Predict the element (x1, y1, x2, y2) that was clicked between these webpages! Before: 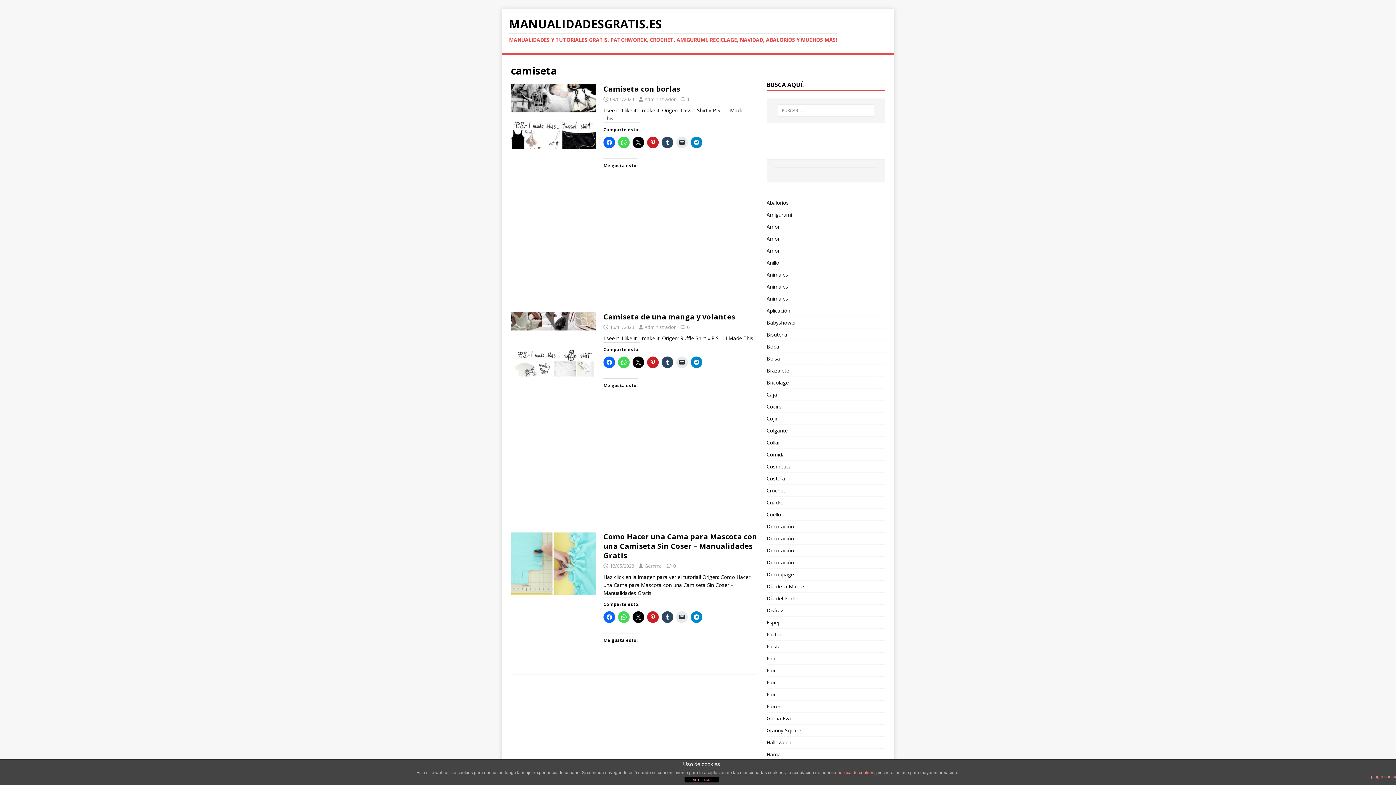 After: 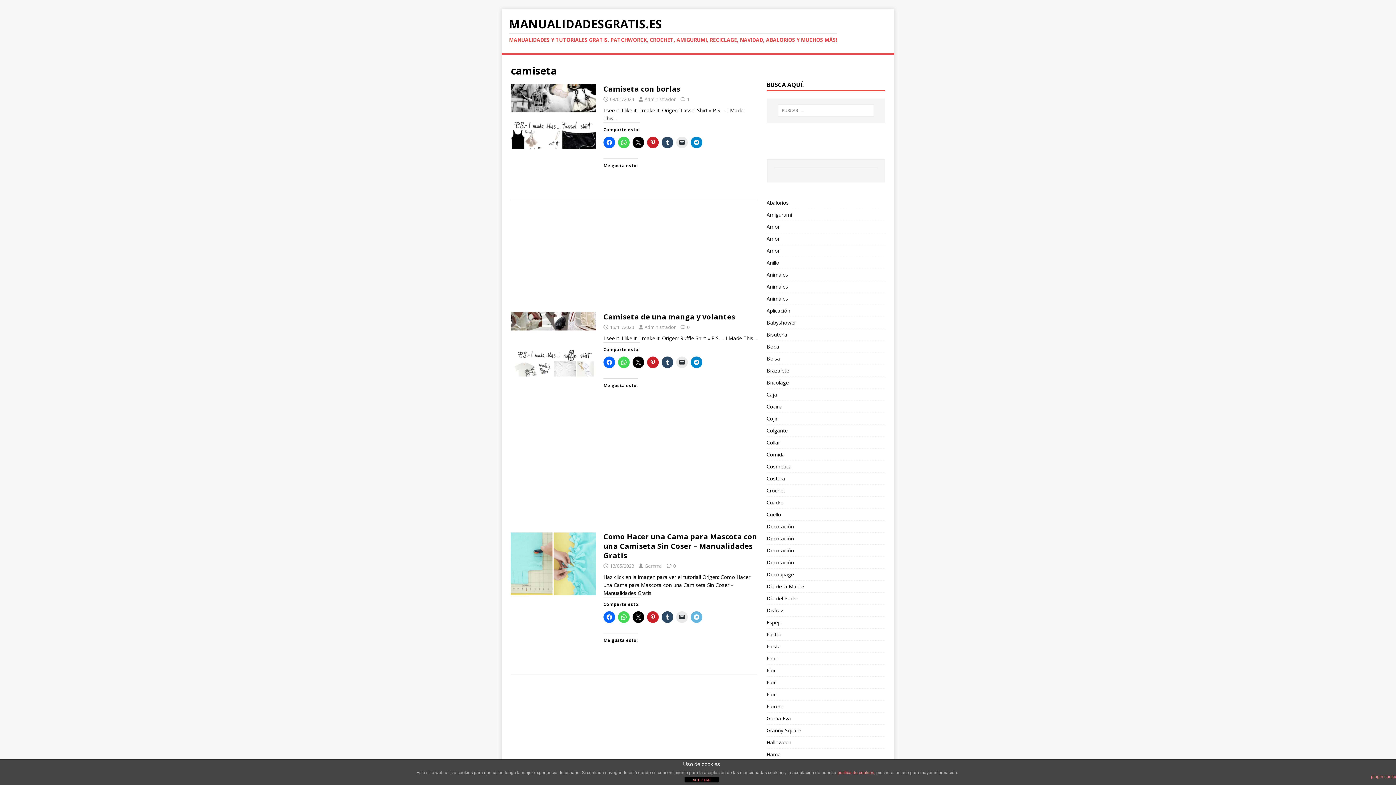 Action: bbox: (690, 611, 702, 623)